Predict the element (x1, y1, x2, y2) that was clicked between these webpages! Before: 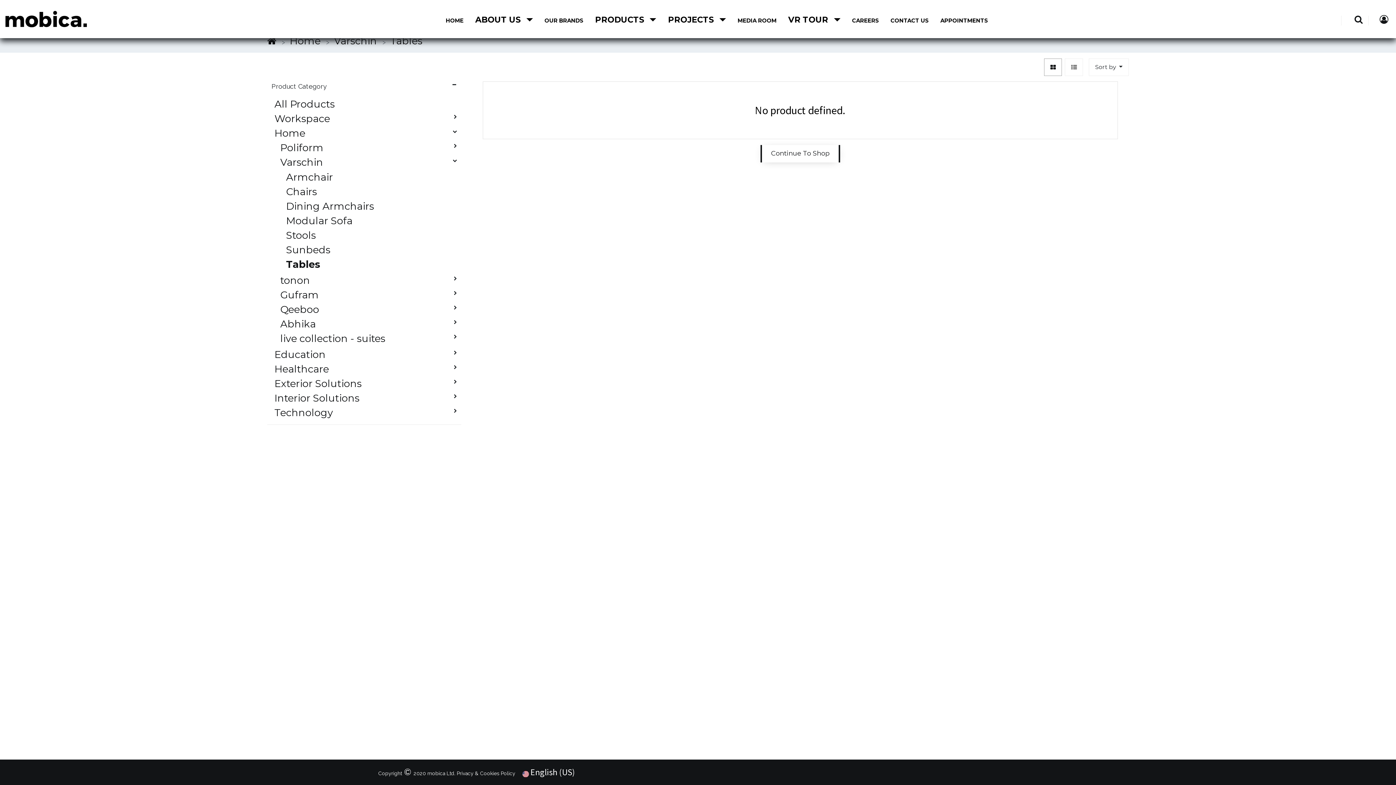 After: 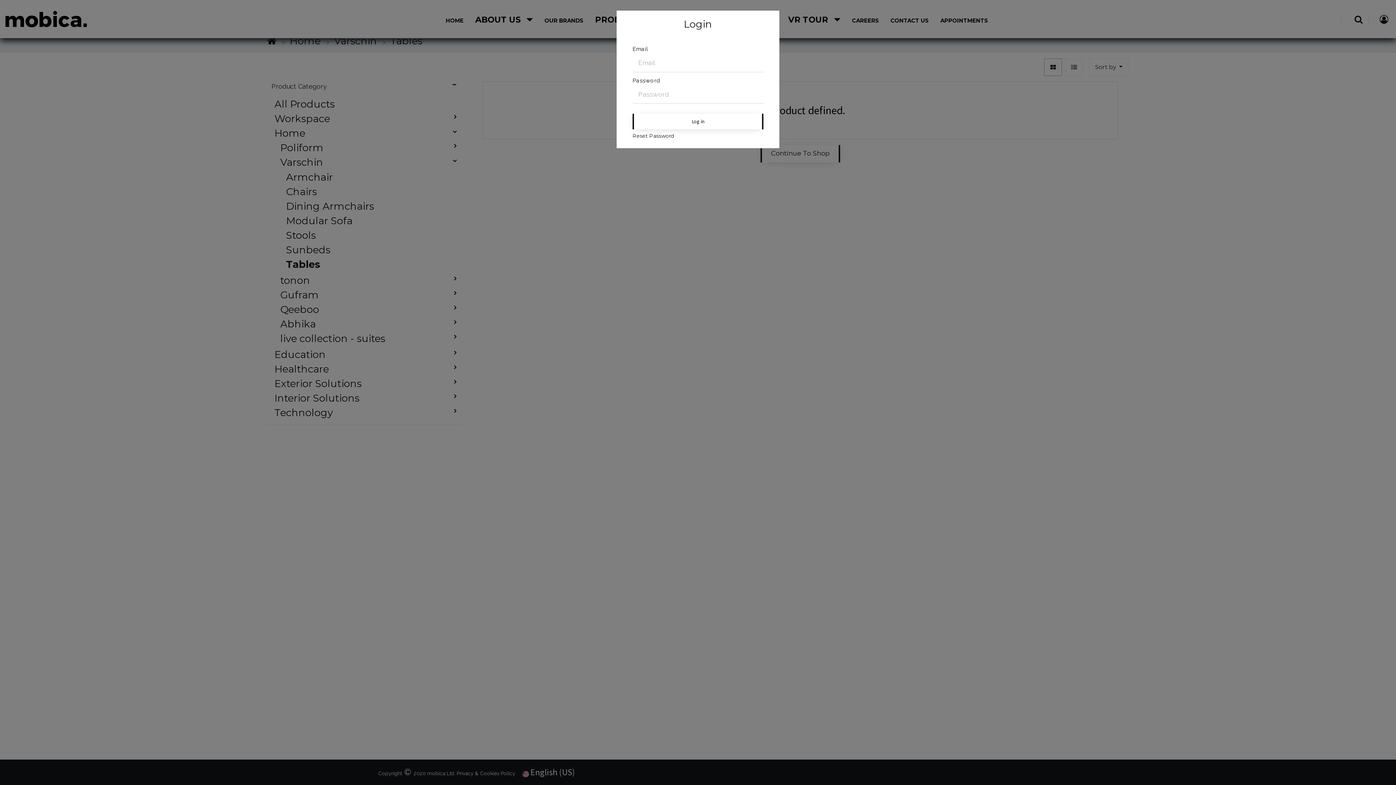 Action: bbox: (1369, 15, 1390, 22)